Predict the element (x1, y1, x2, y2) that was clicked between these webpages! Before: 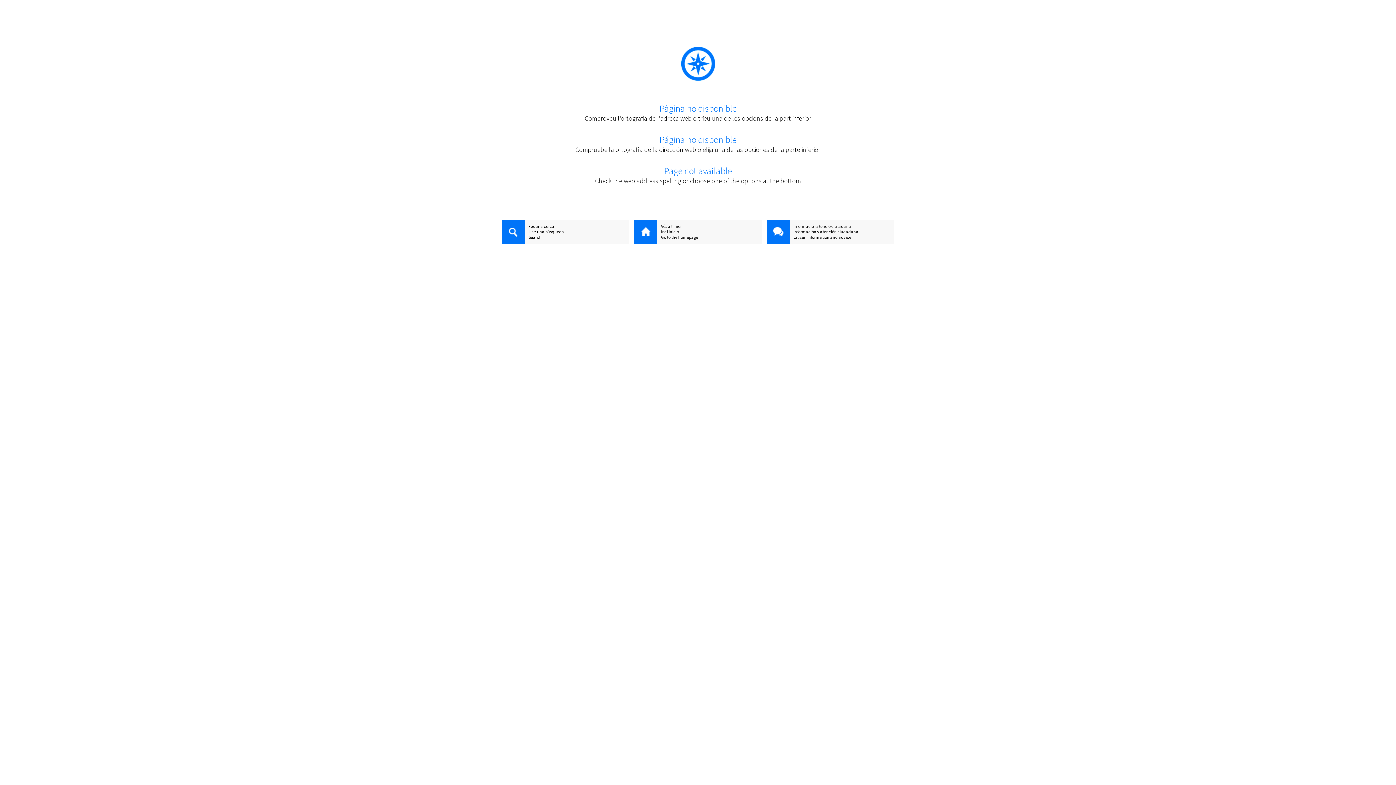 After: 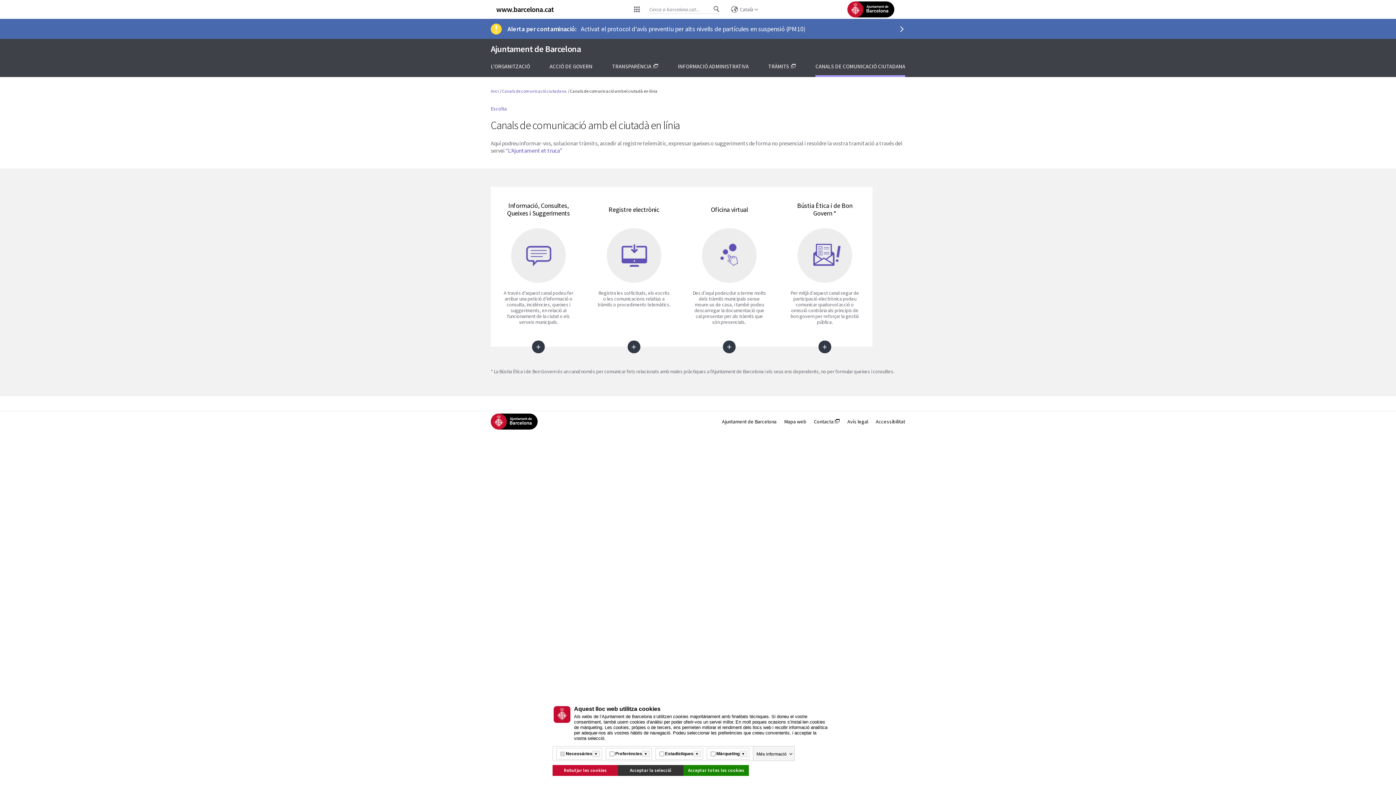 Action: bbox: (766, 223, 894, 229) label: Informació i atenció ciutadana